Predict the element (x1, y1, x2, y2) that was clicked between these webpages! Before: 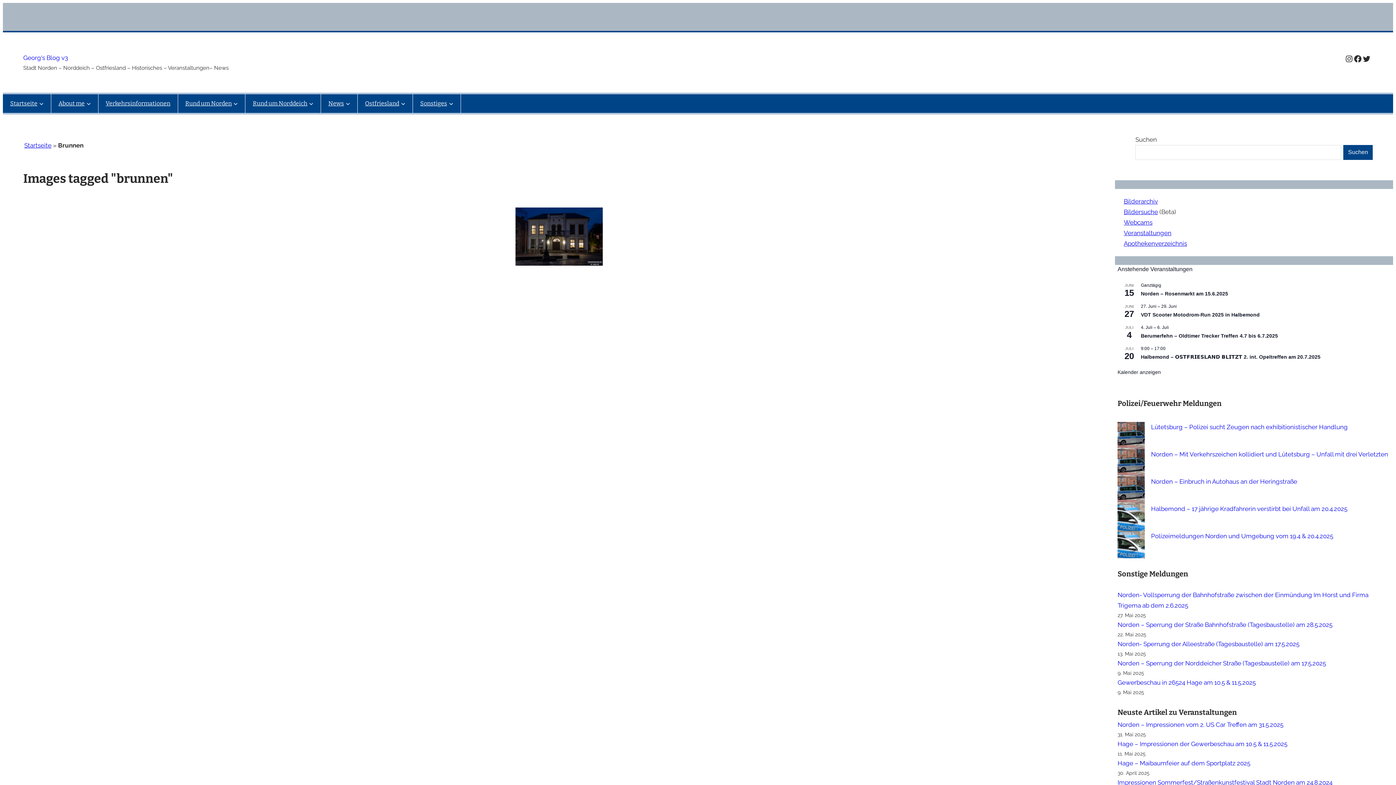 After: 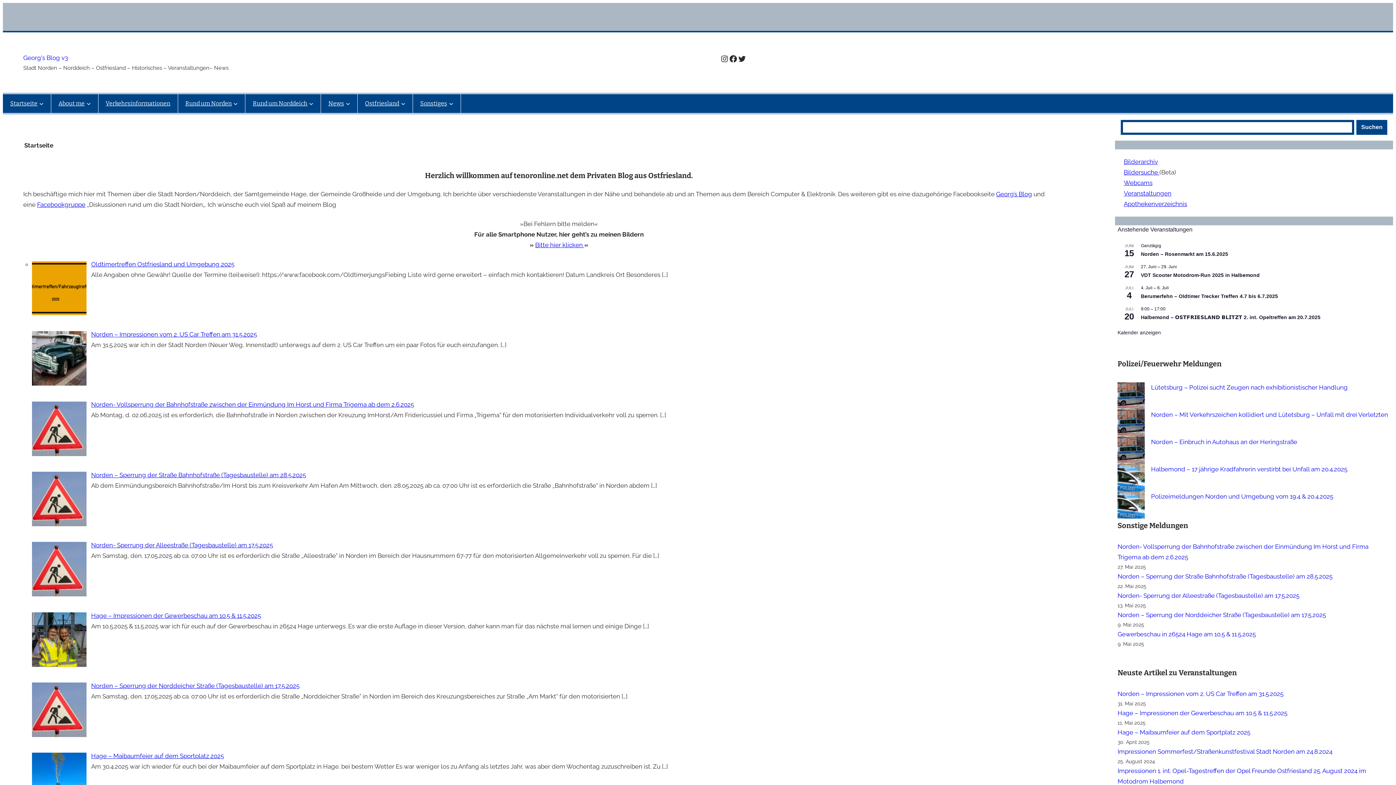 Action: label: Startseite bbox: (24, 141, 51, 149)